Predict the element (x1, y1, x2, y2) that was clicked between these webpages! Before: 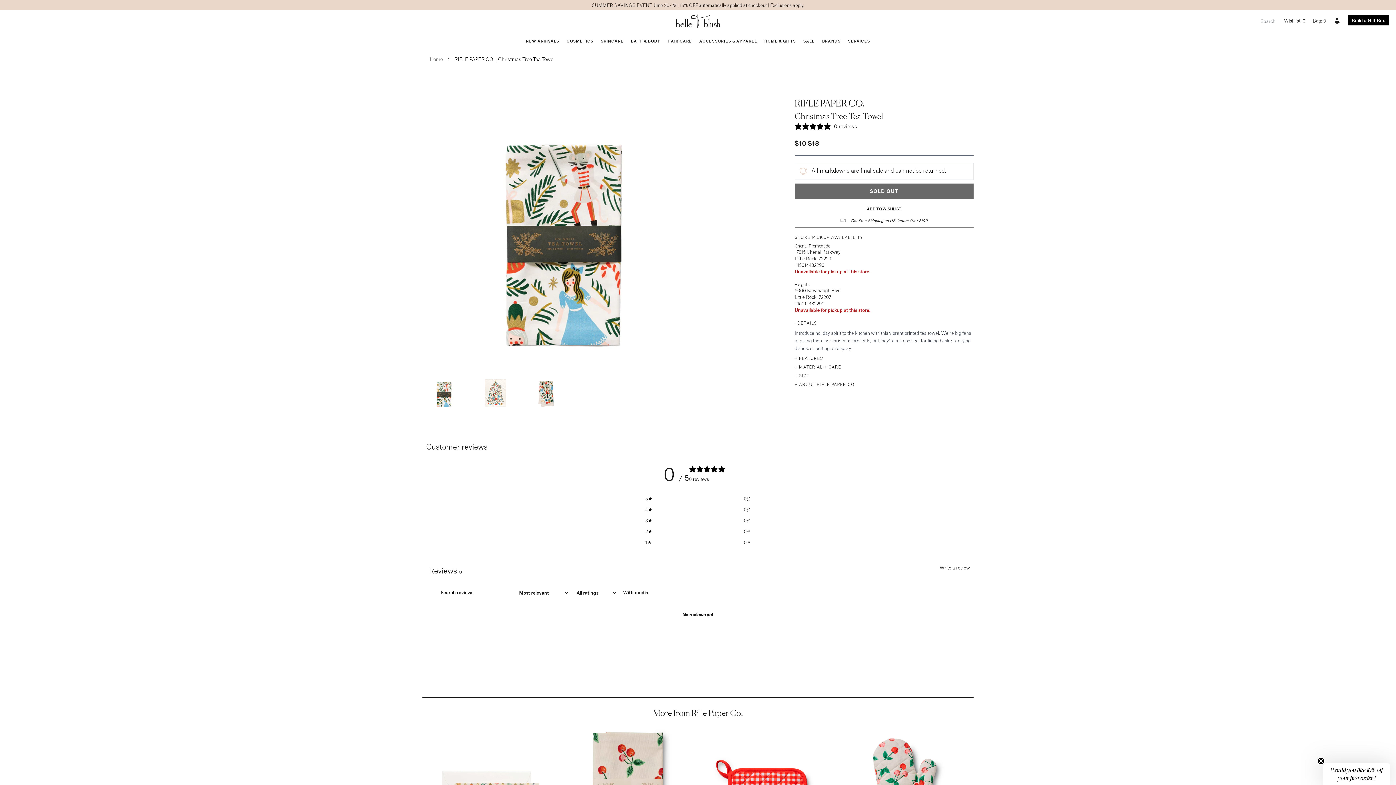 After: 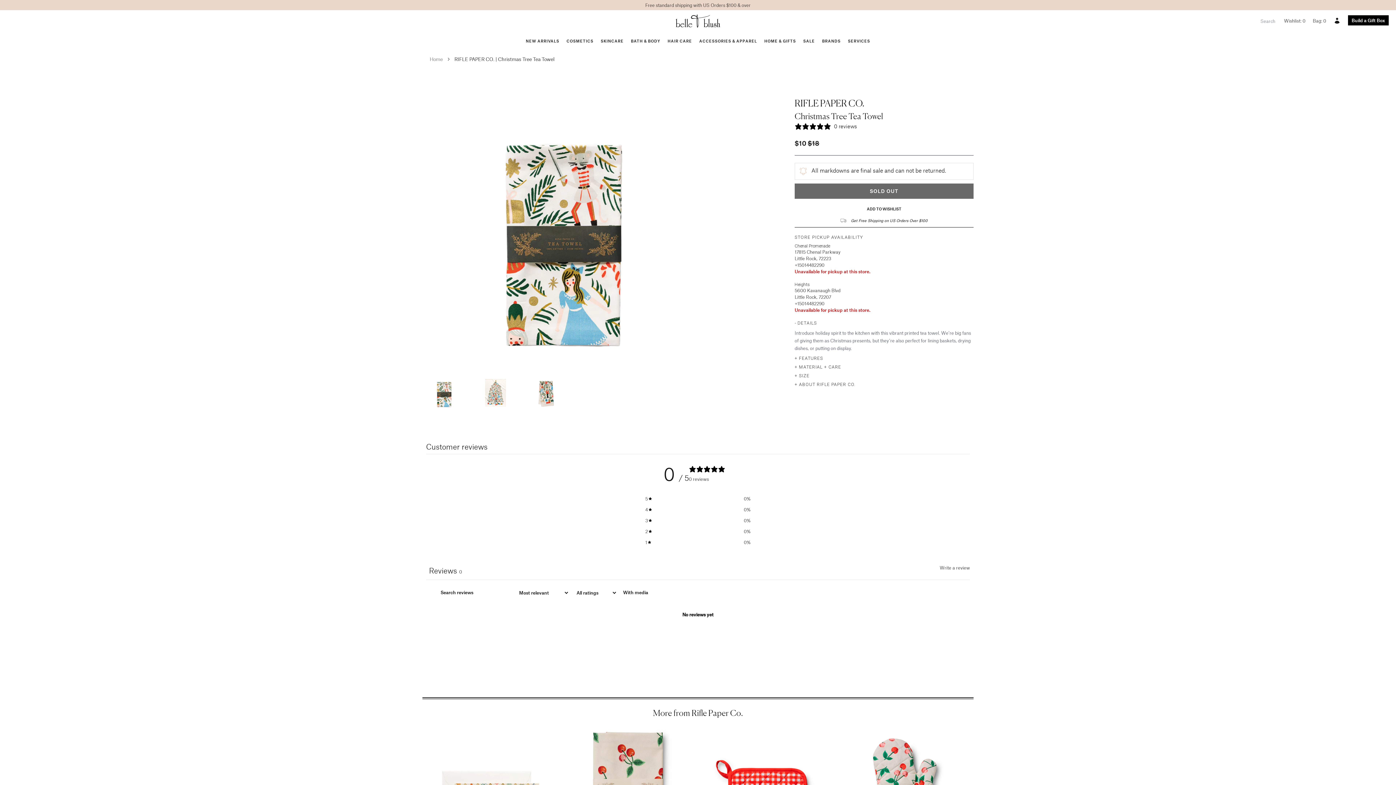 Action: bbox: (1317, 757, 1325, 765) label: Close teaser